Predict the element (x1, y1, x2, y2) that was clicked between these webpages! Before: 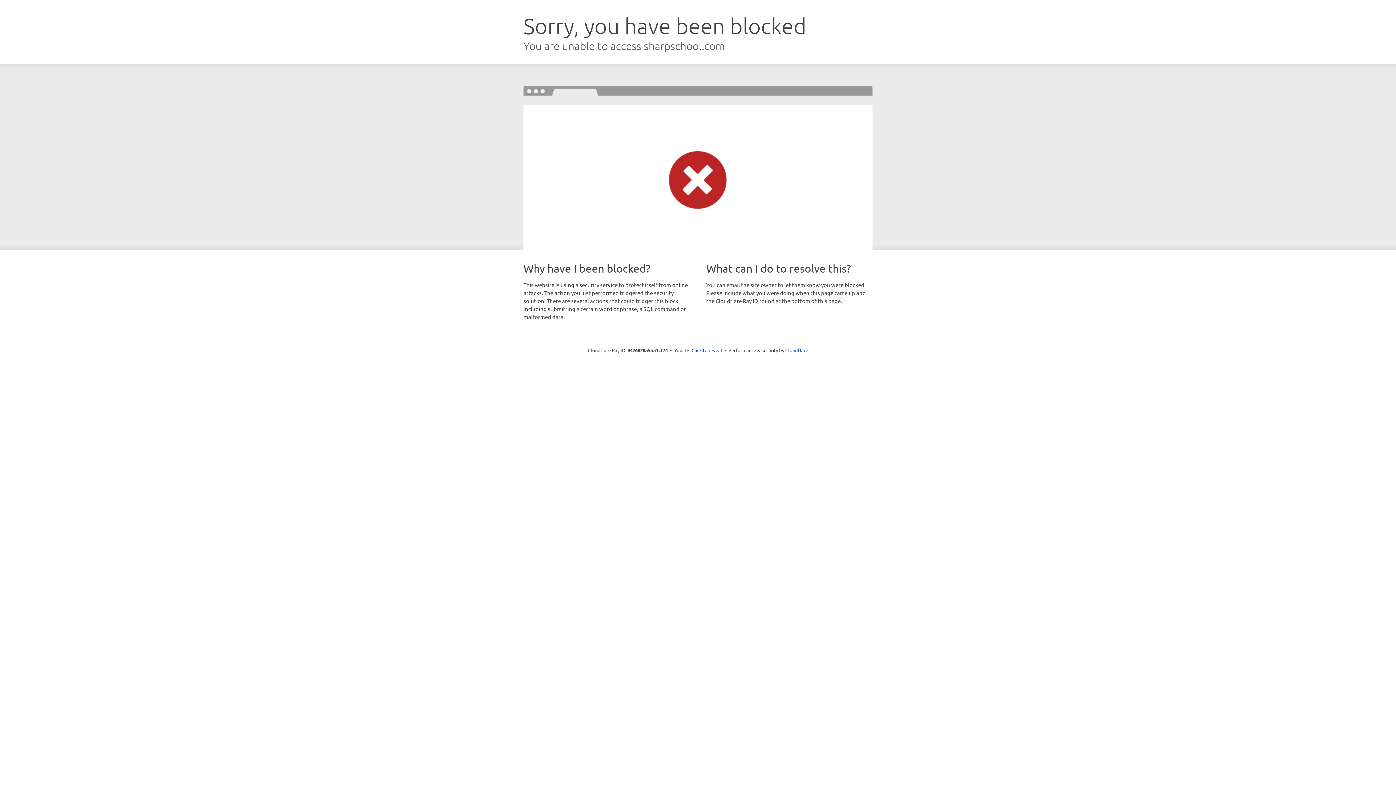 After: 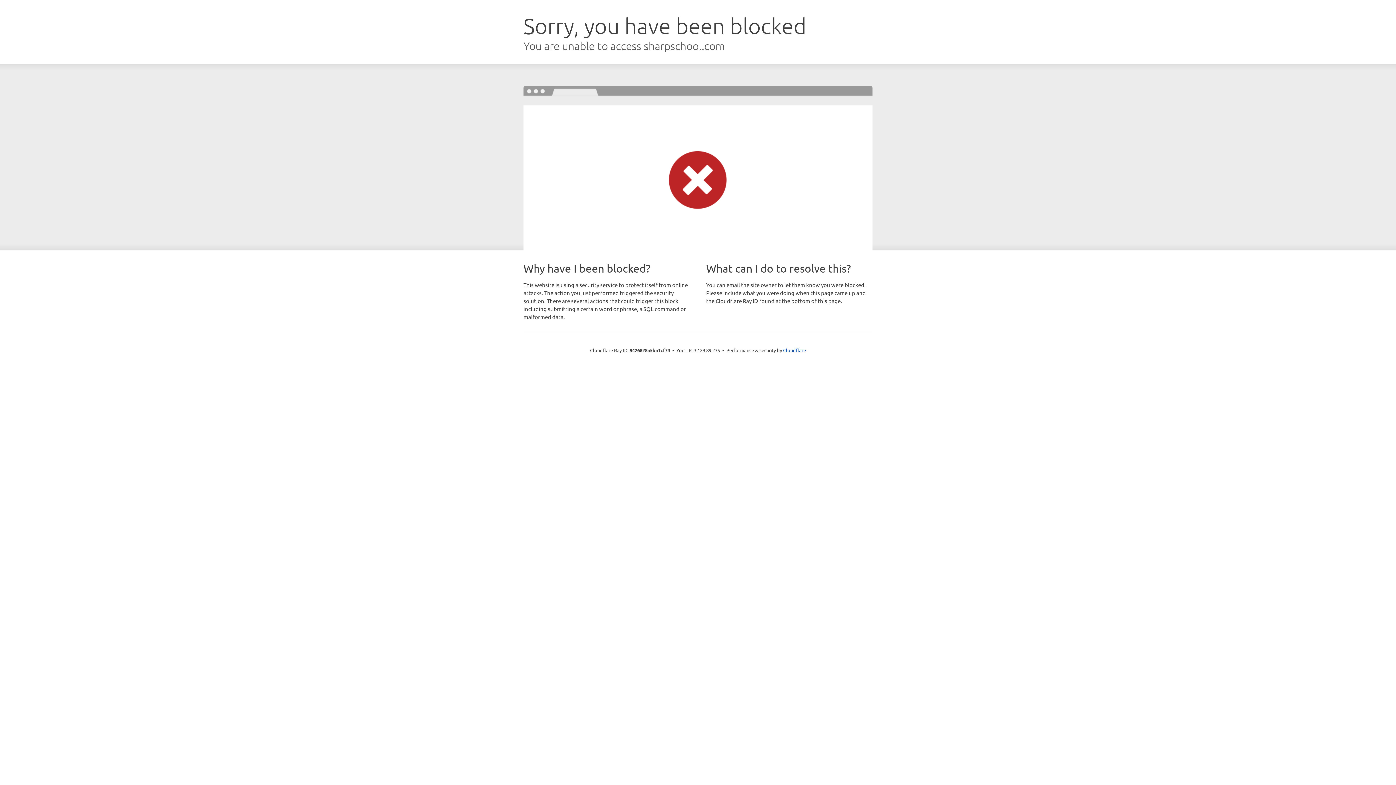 Action: bbox: (691, 346, 722, 353) label: Click to reveal